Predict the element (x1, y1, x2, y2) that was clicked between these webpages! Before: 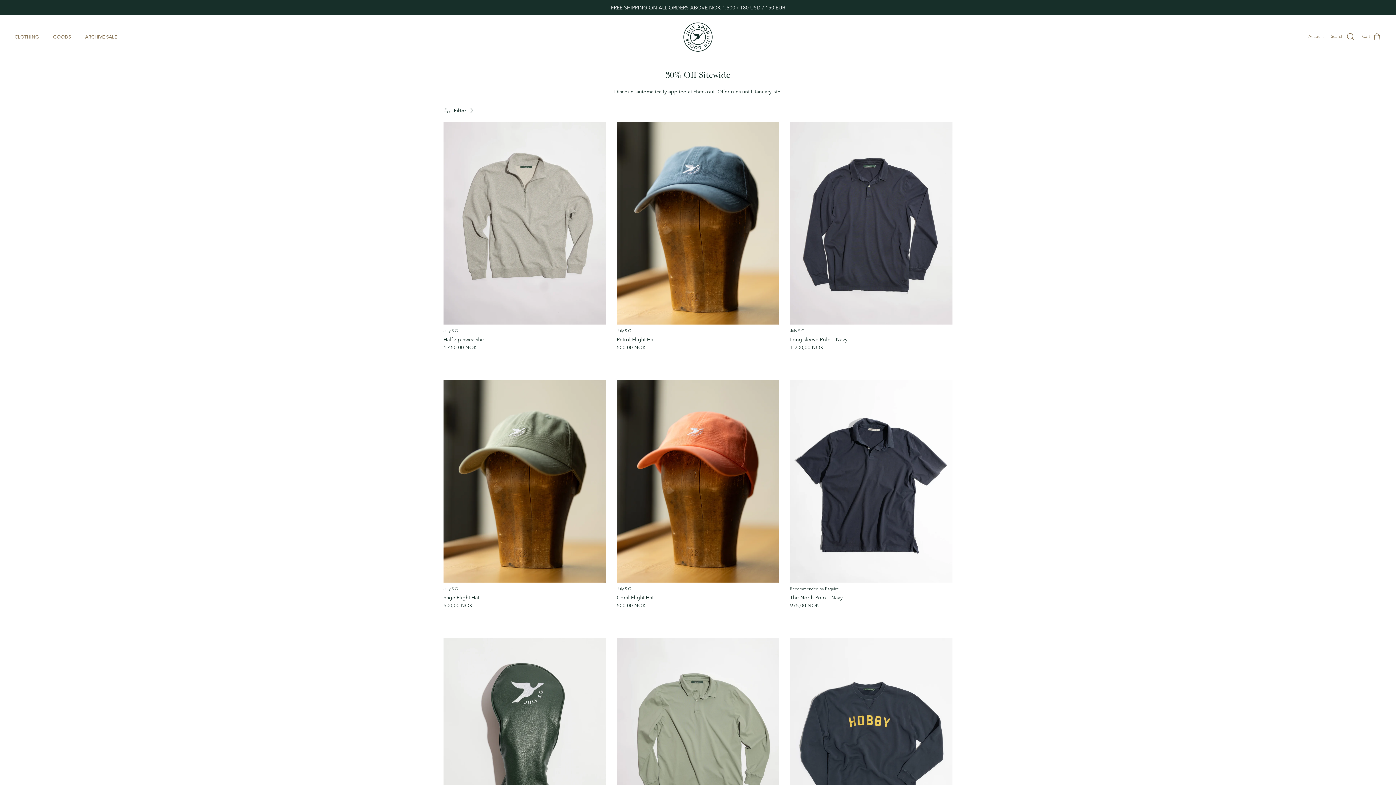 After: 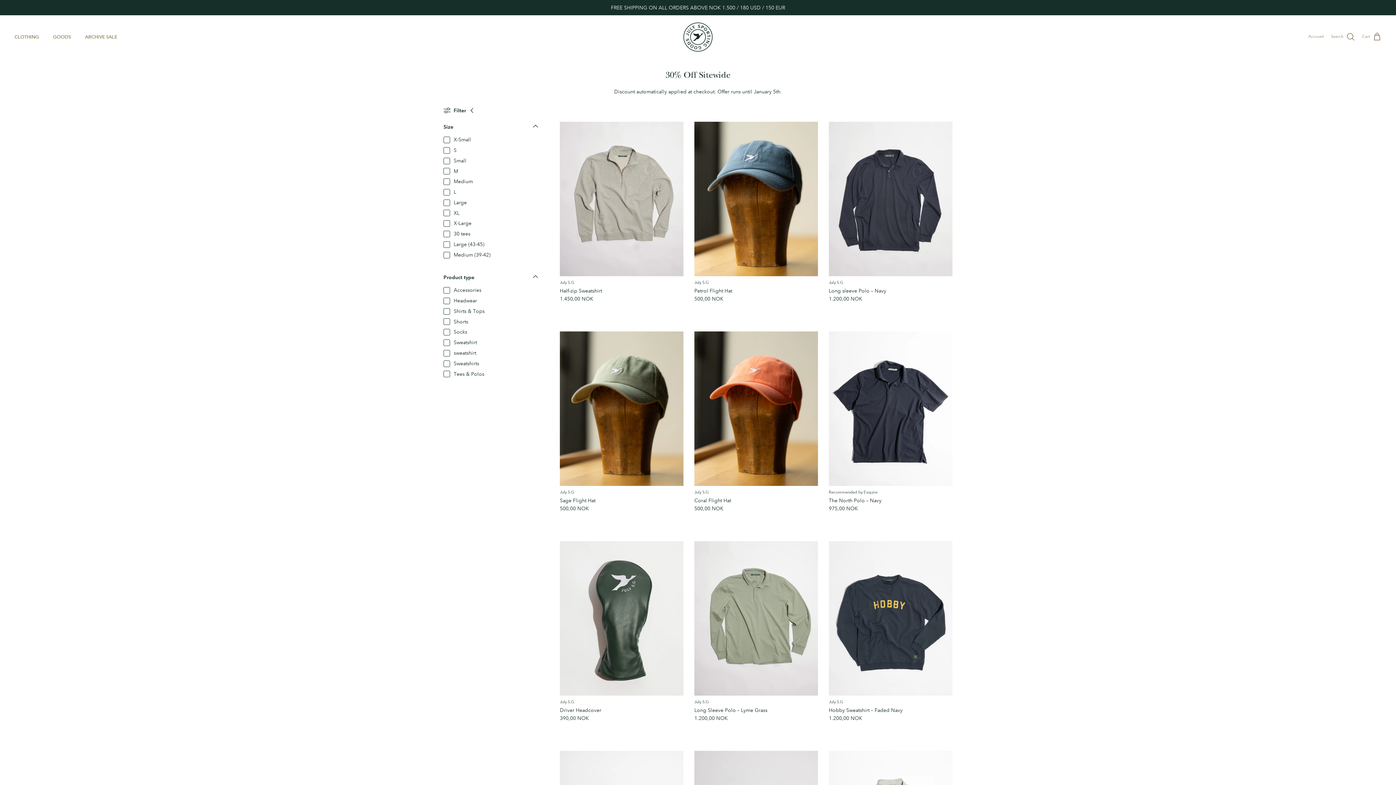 Action: bbox: (443, 102, 478, 118) label: Filter